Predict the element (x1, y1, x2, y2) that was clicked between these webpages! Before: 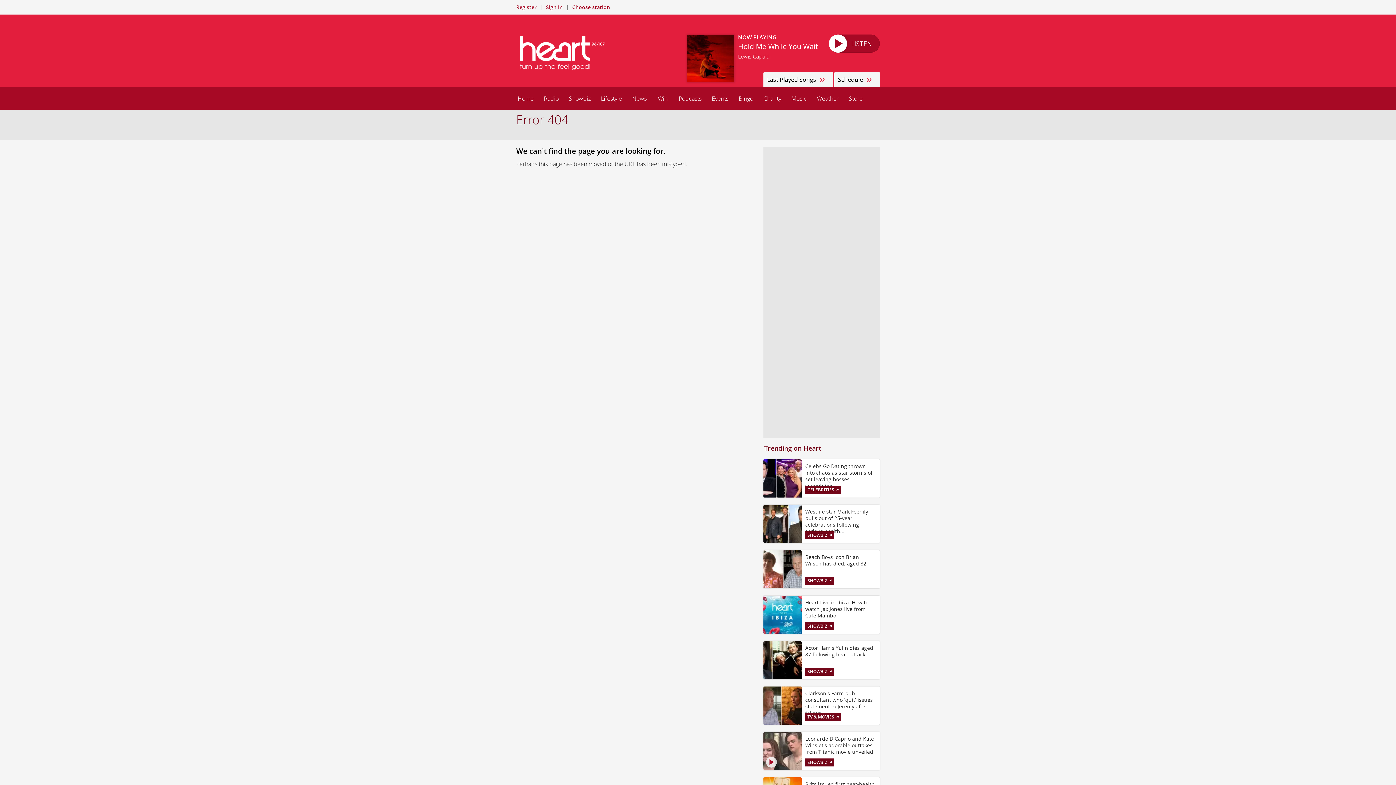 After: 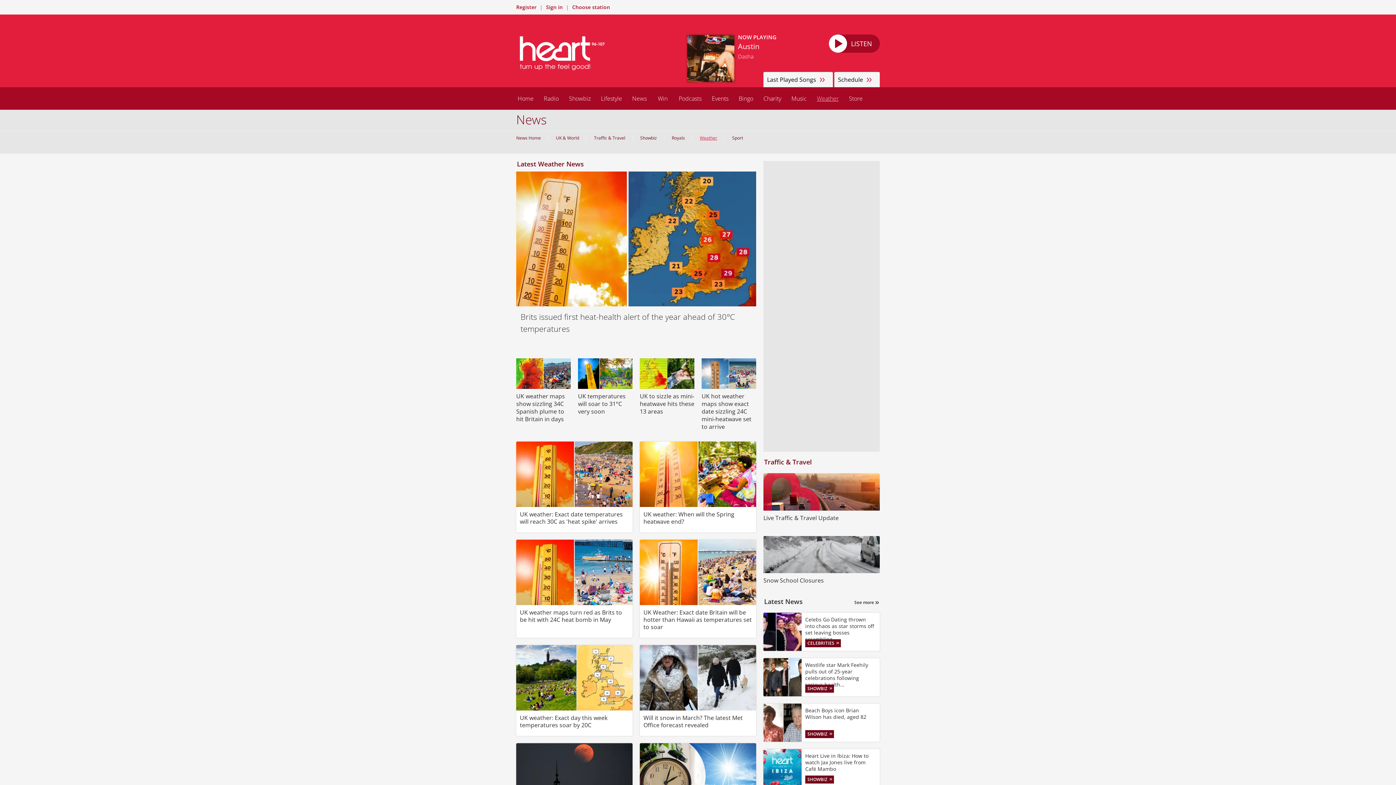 Action: bbox: (812, 87, 844, 109) label: Weather